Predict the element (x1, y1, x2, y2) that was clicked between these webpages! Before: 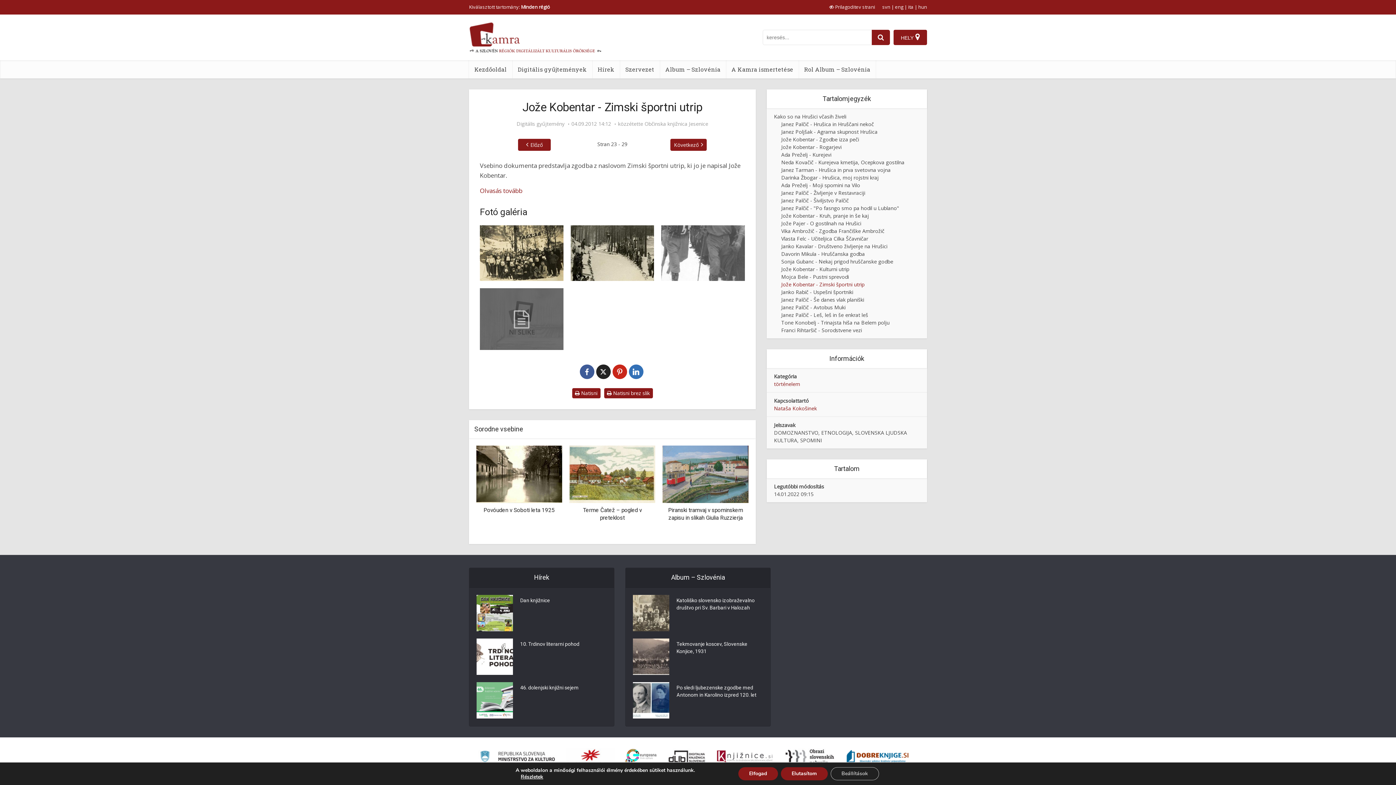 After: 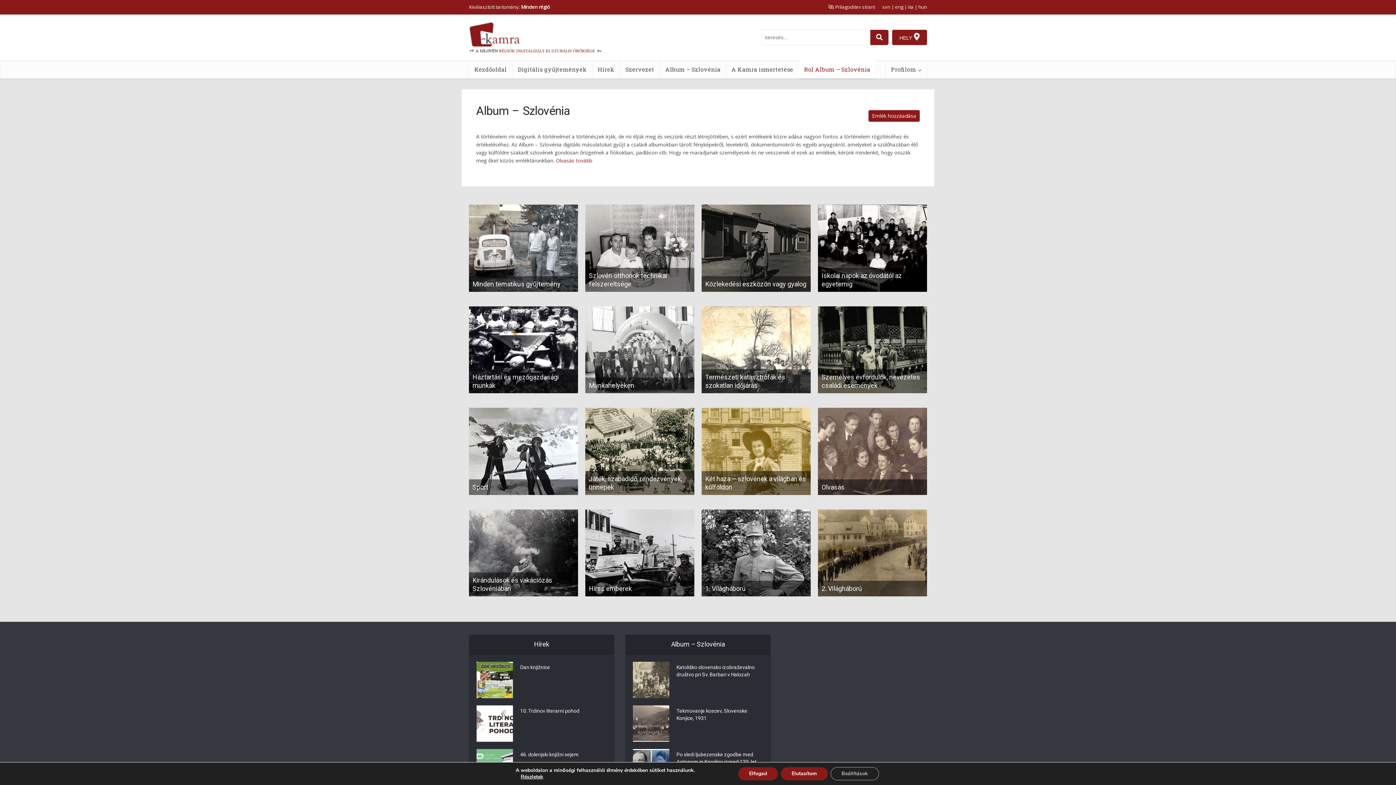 Action: label: Rol Album – Szlovénia bbox: (798, 60, 876, 78)